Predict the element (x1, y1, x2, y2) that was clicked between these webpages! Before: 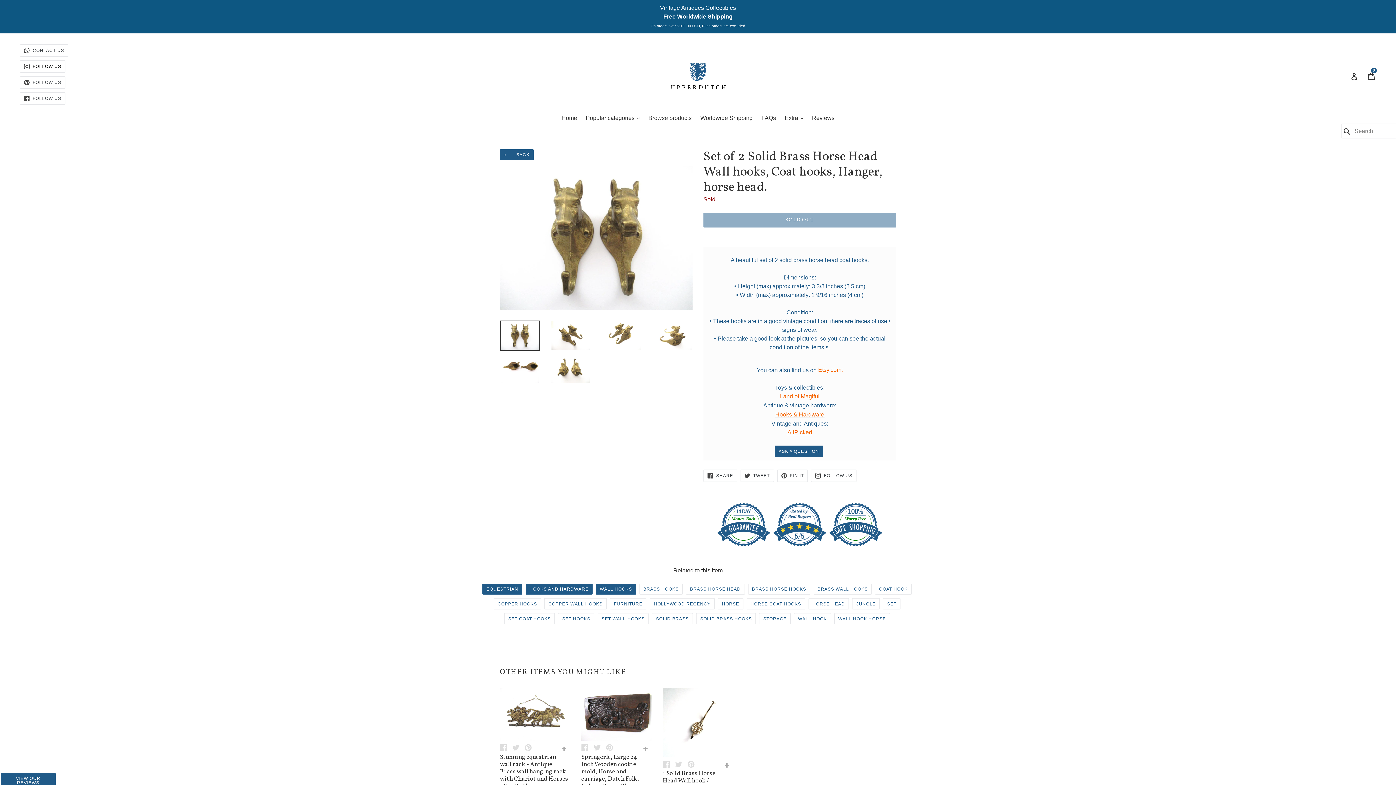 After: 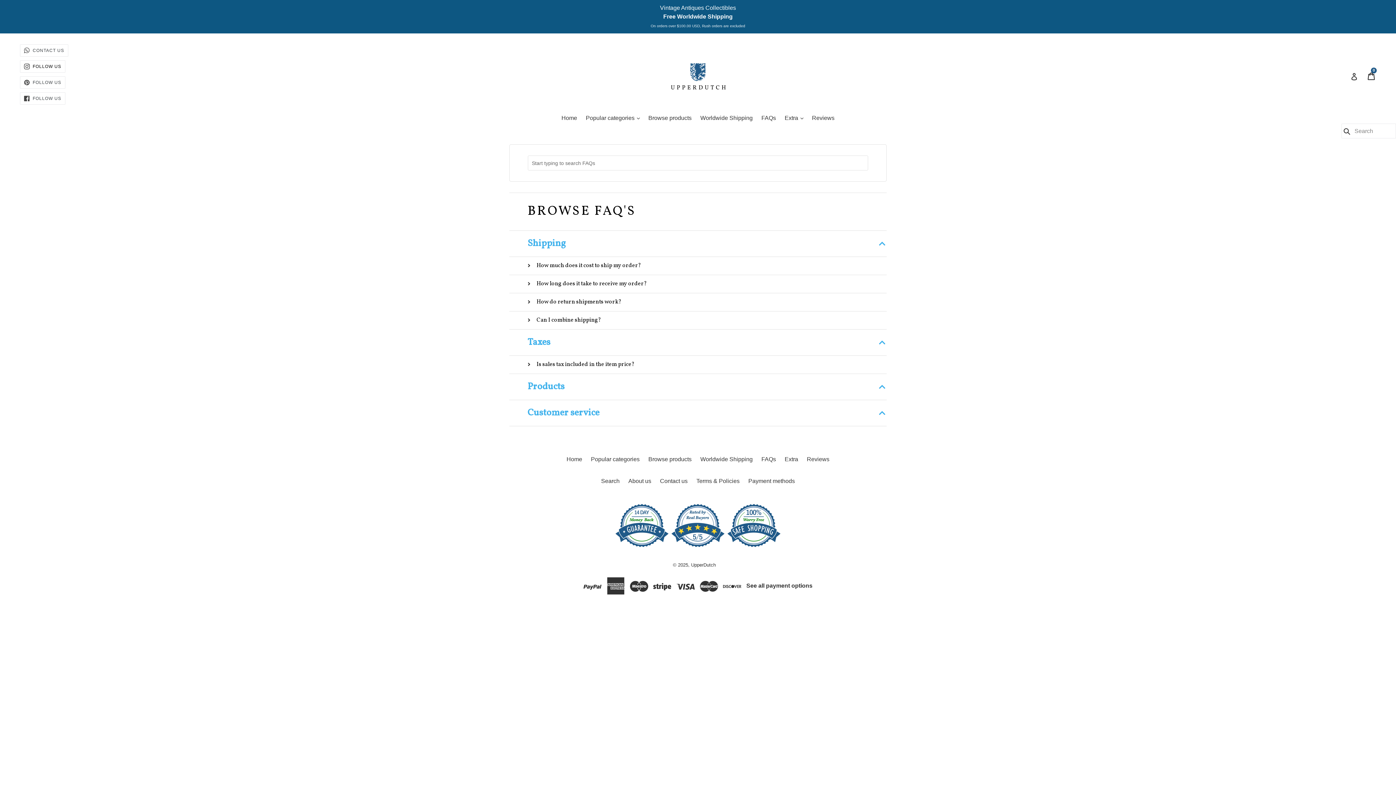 Action: bbox: (758, 113, 779, 123) label: FAQs